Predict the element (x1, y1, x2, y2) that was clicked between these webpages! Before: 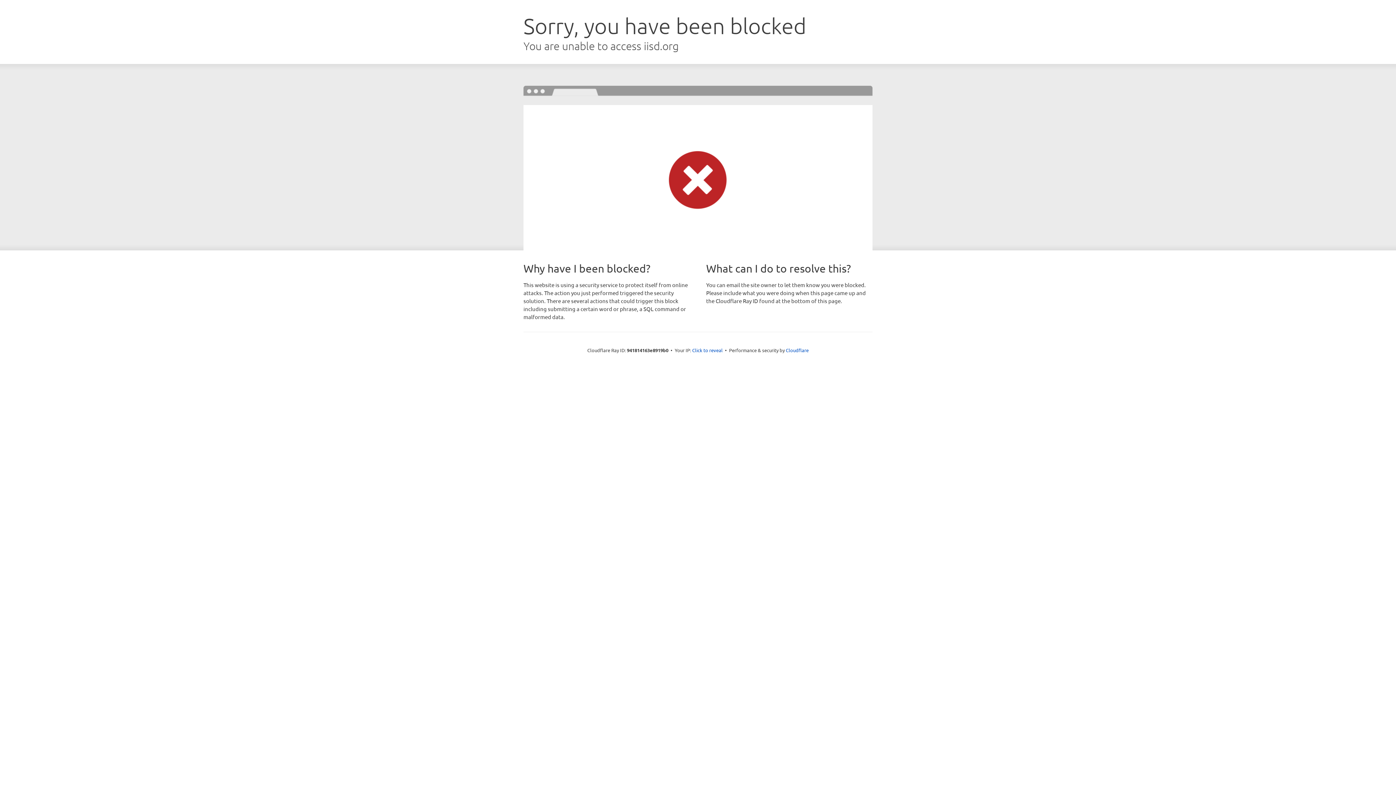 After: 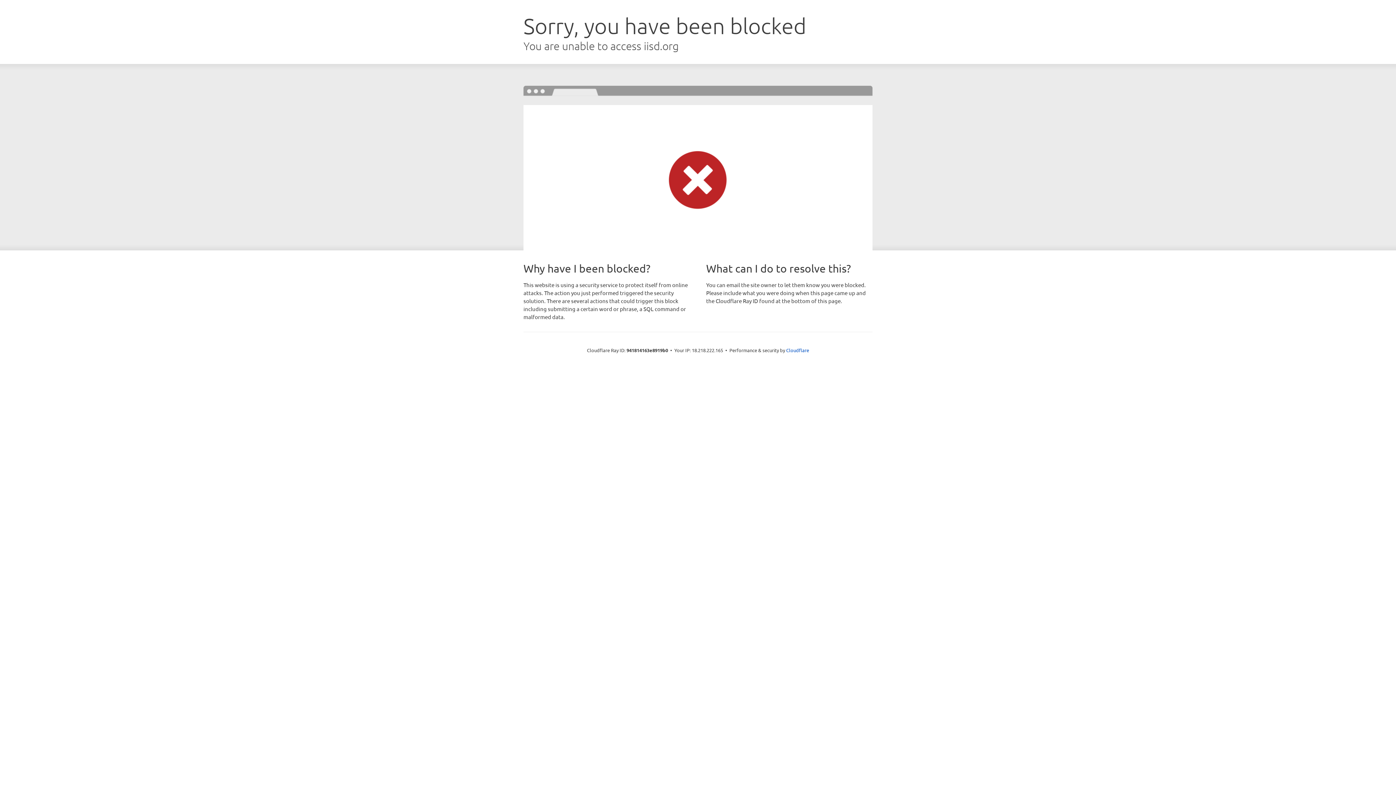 Action: label: Click to reveal bbox: (692, 346, 722, 353)